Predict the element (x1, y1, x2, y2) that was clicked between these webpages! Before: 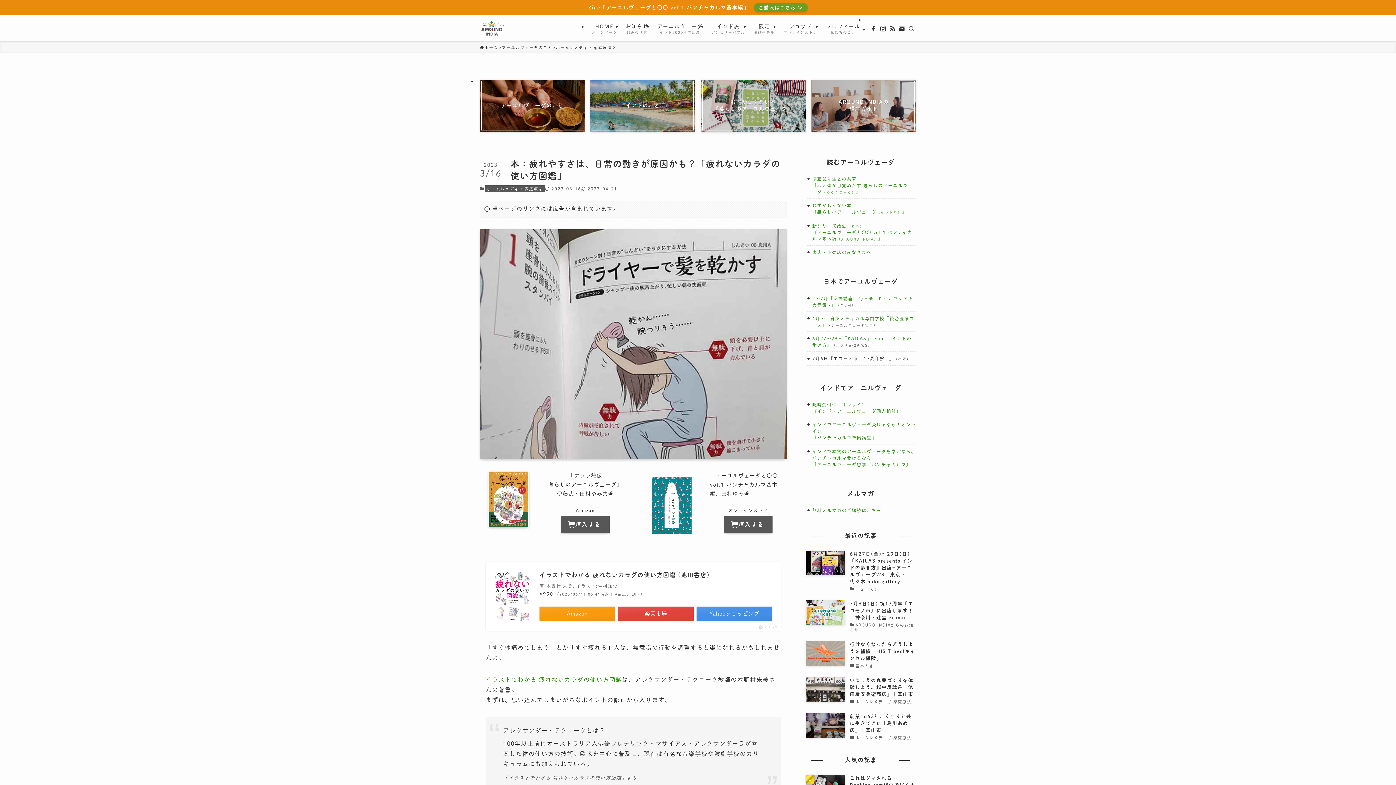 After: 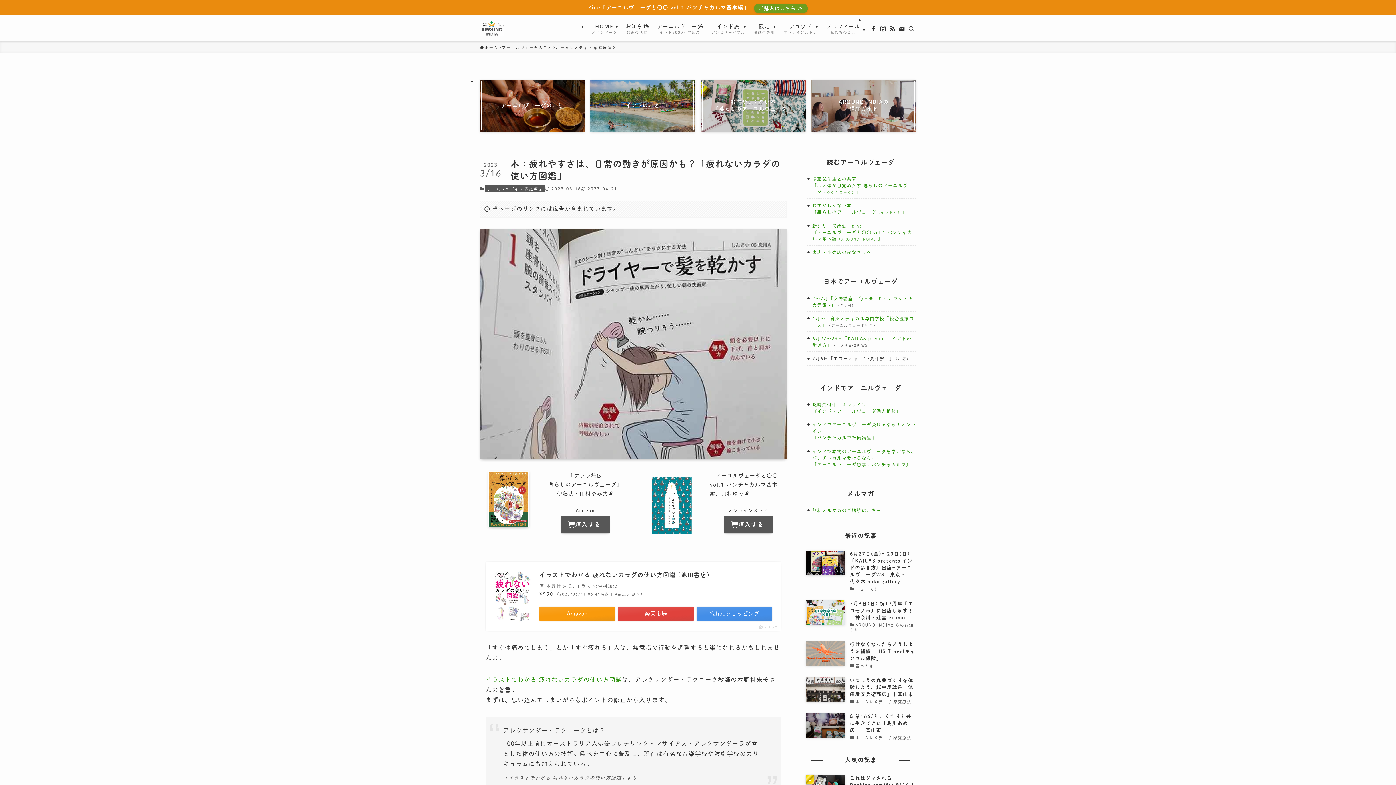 Action: bbox: (754, 2, 807, 12) label: ご購入はこちら ≫